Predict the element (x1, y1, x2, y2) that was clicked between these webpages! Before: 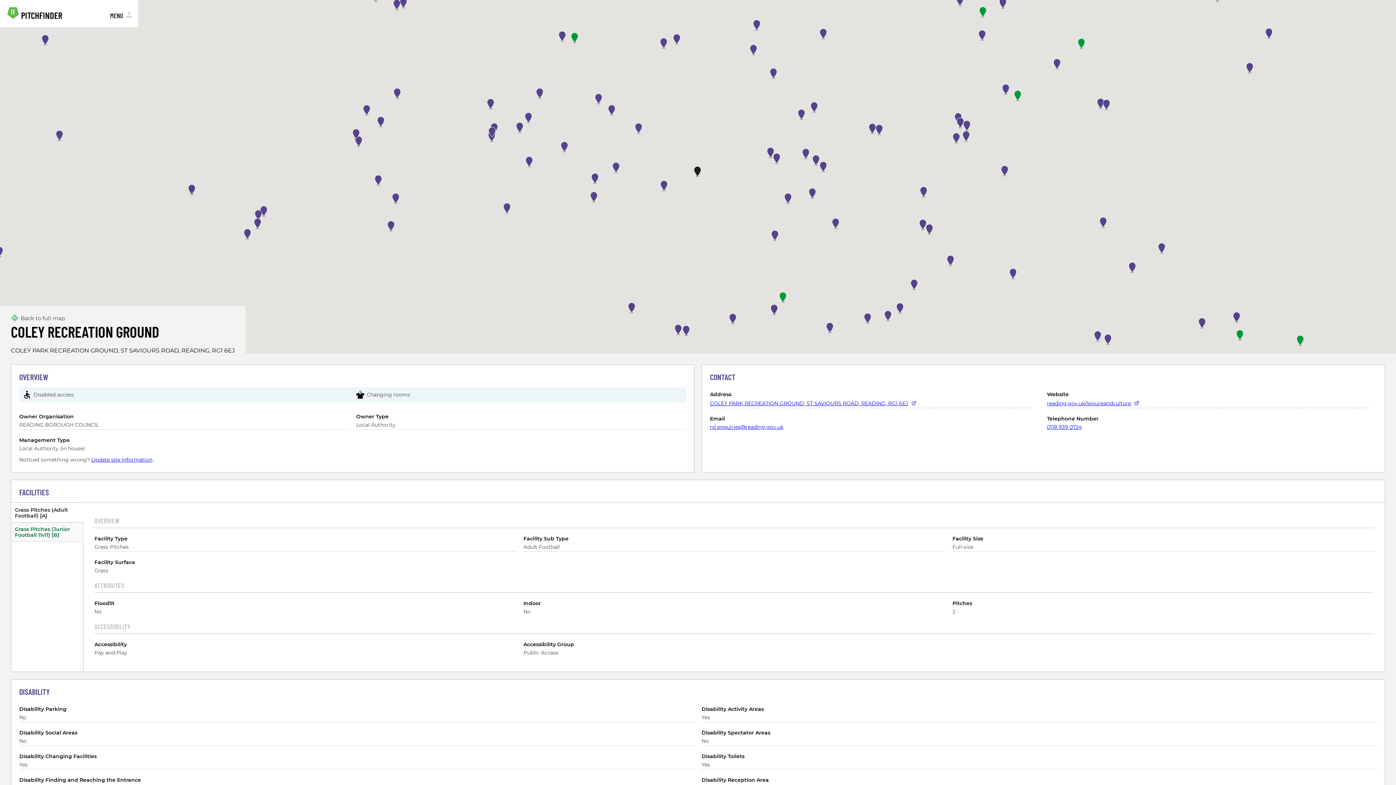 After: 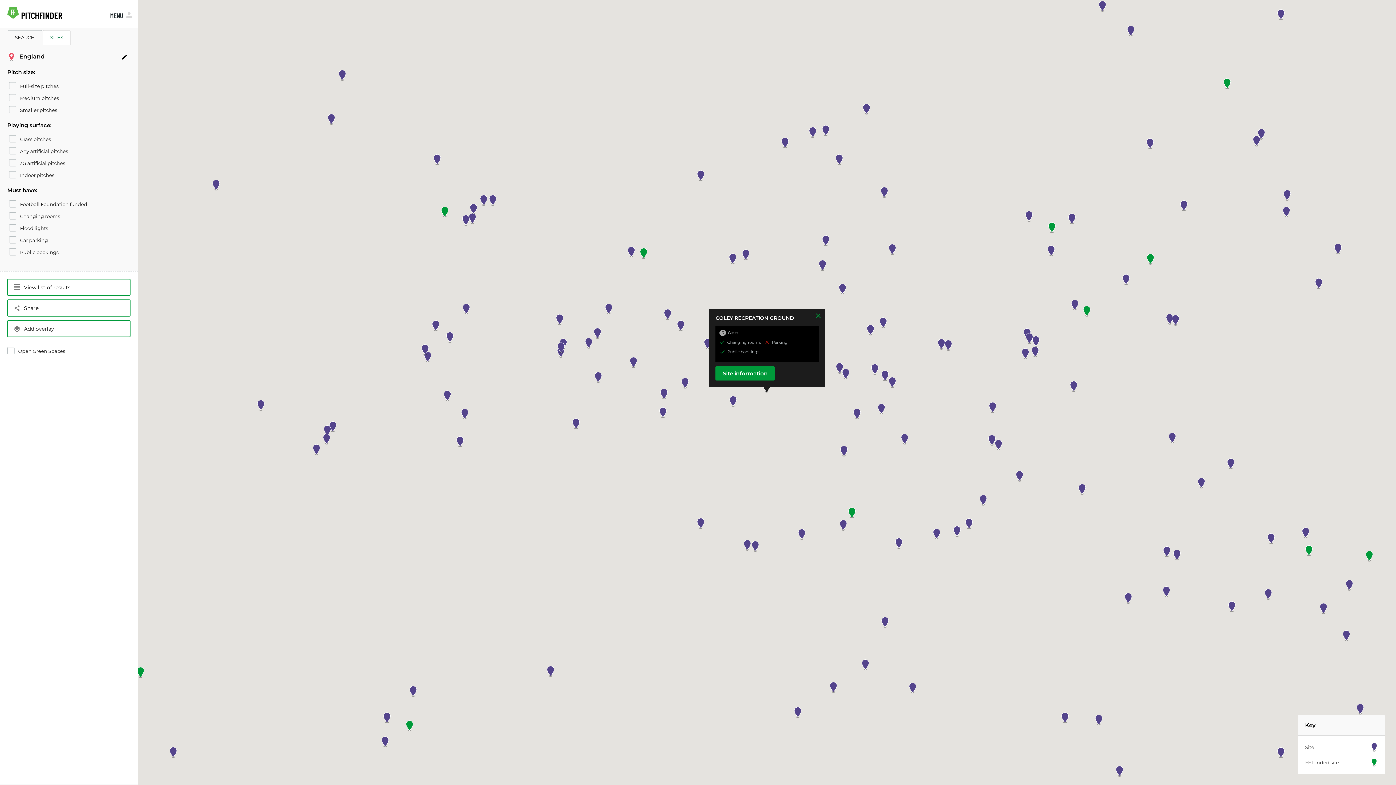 Action: label: Back to full map bbox: (10, 314, 65, 321)